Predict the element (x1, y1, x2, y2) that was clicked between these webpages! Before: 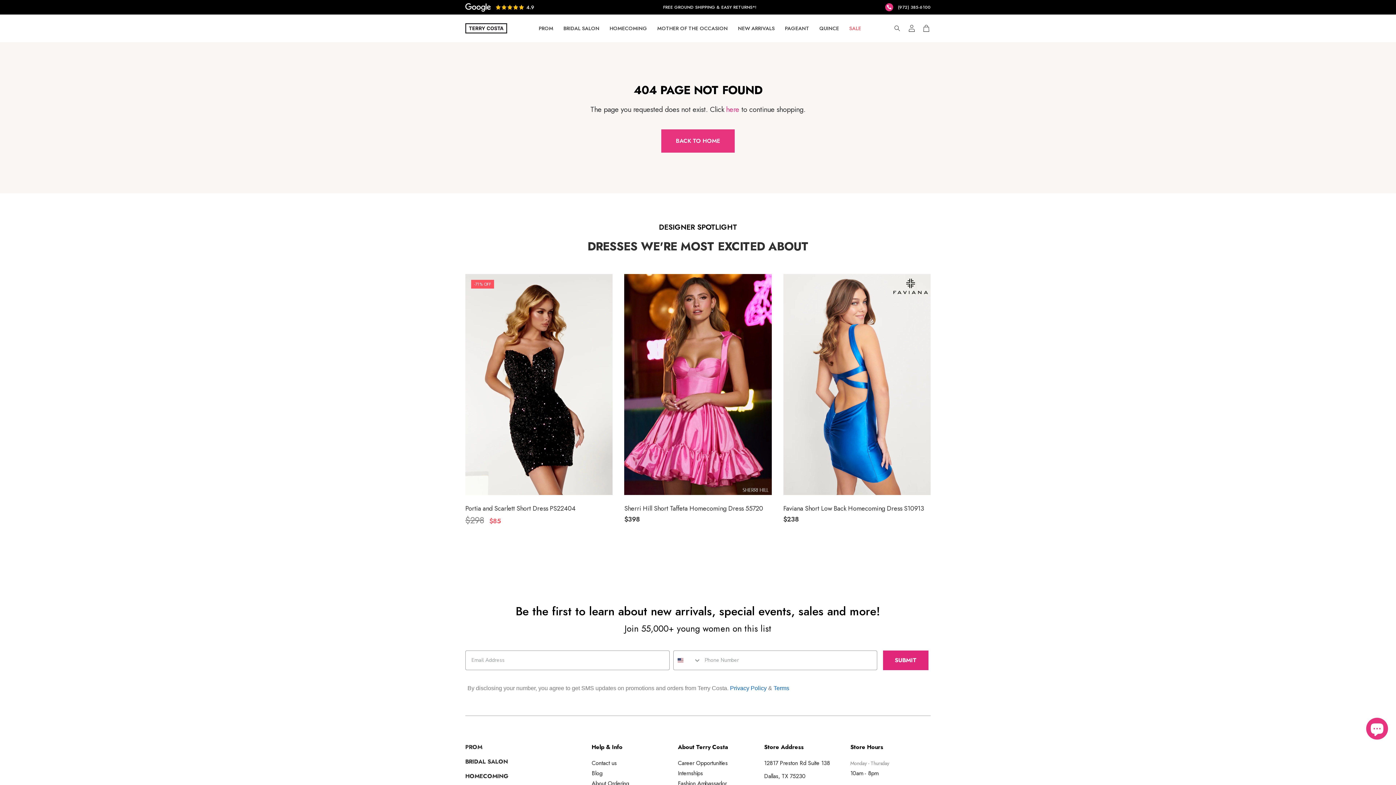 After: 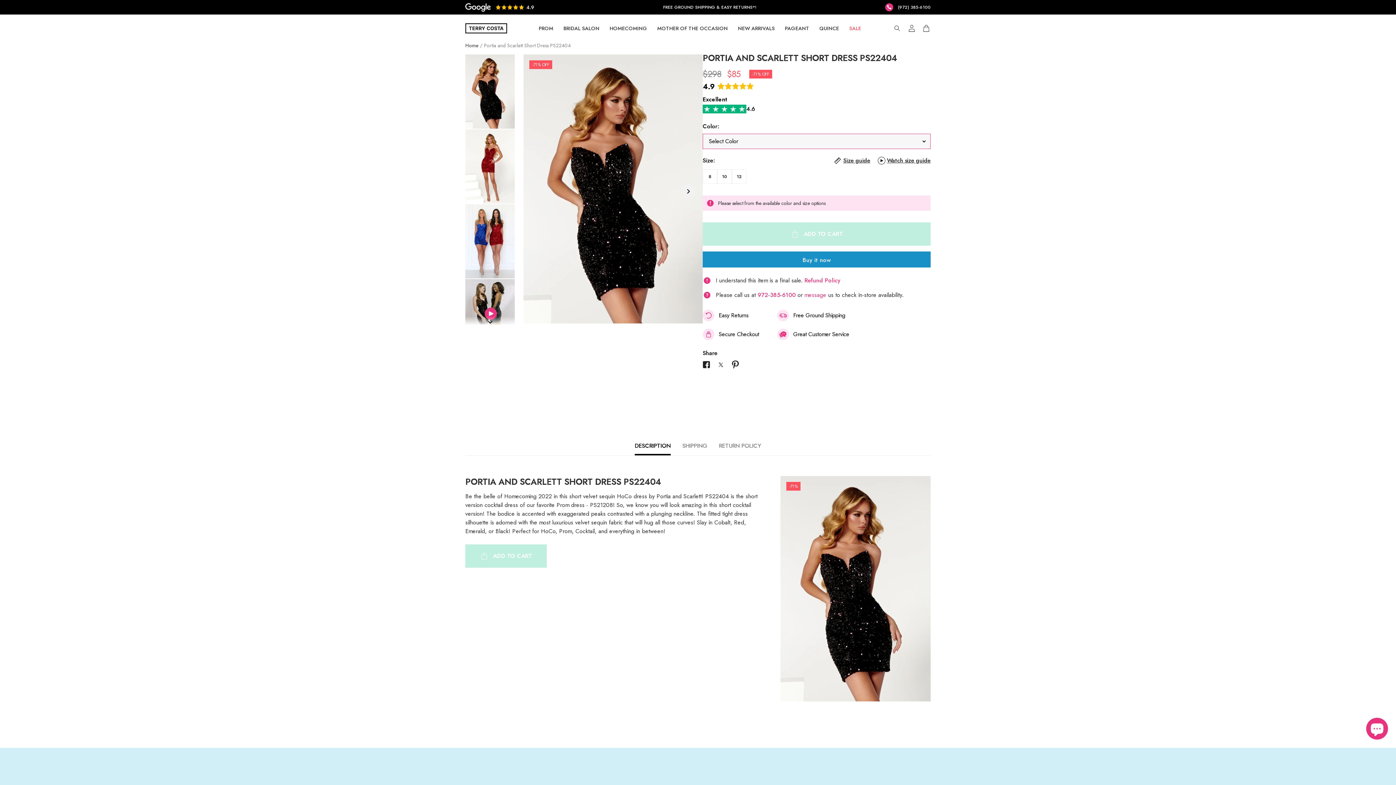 Action: bbox: (465, 274, 612, 526) label: Portia and Scarlett Short Dress PS22404